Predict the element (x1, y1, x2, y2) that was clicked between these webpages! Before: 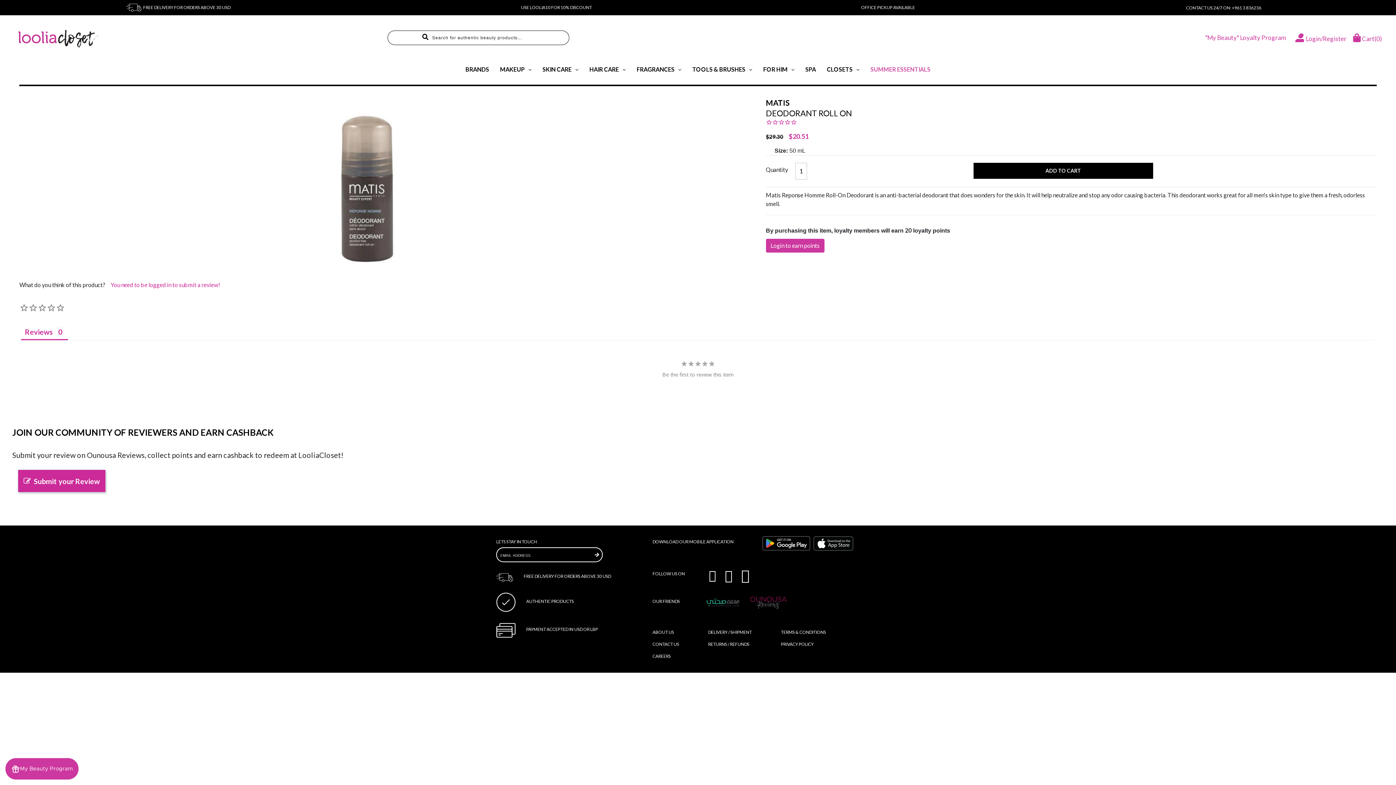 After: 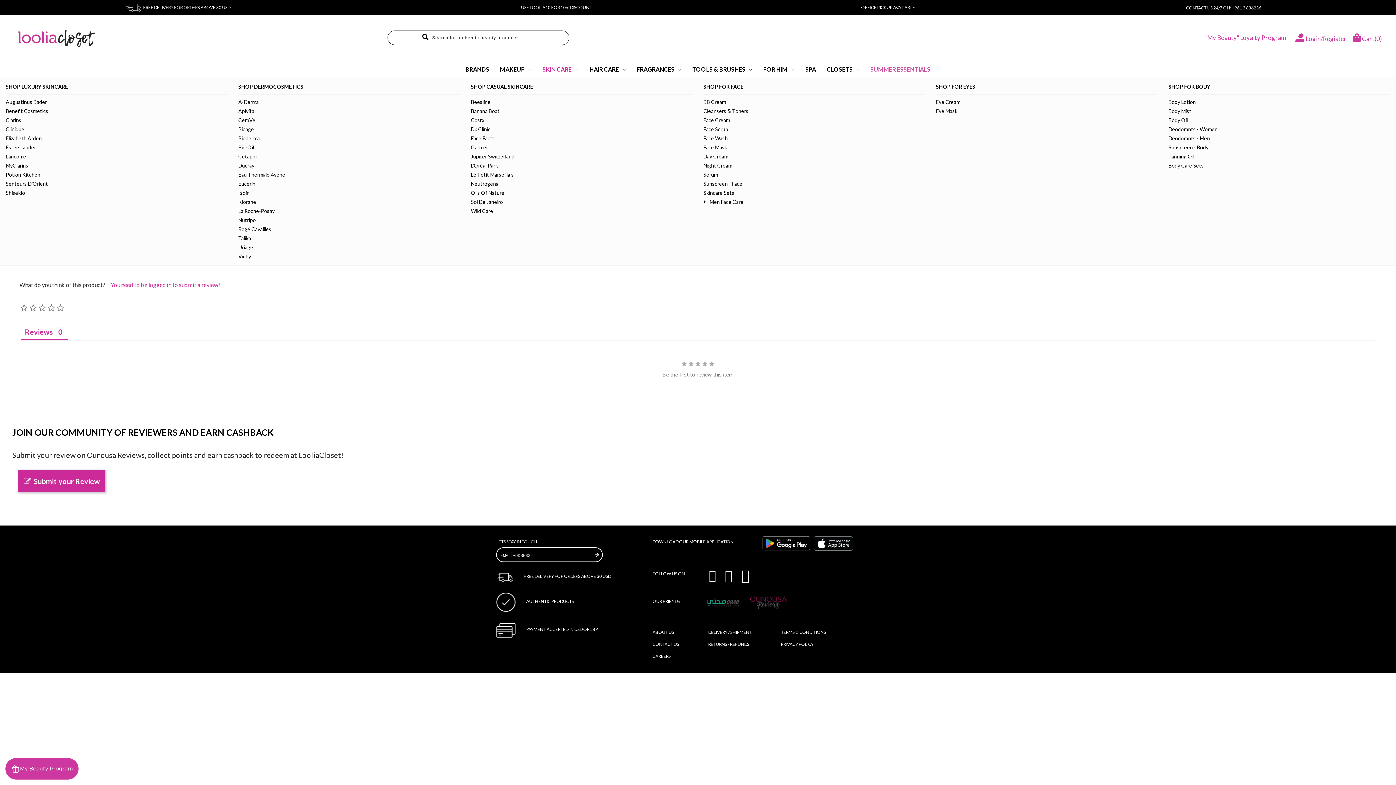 Action: bbox: (537, 60, 584, 78) label: SKIN CARE